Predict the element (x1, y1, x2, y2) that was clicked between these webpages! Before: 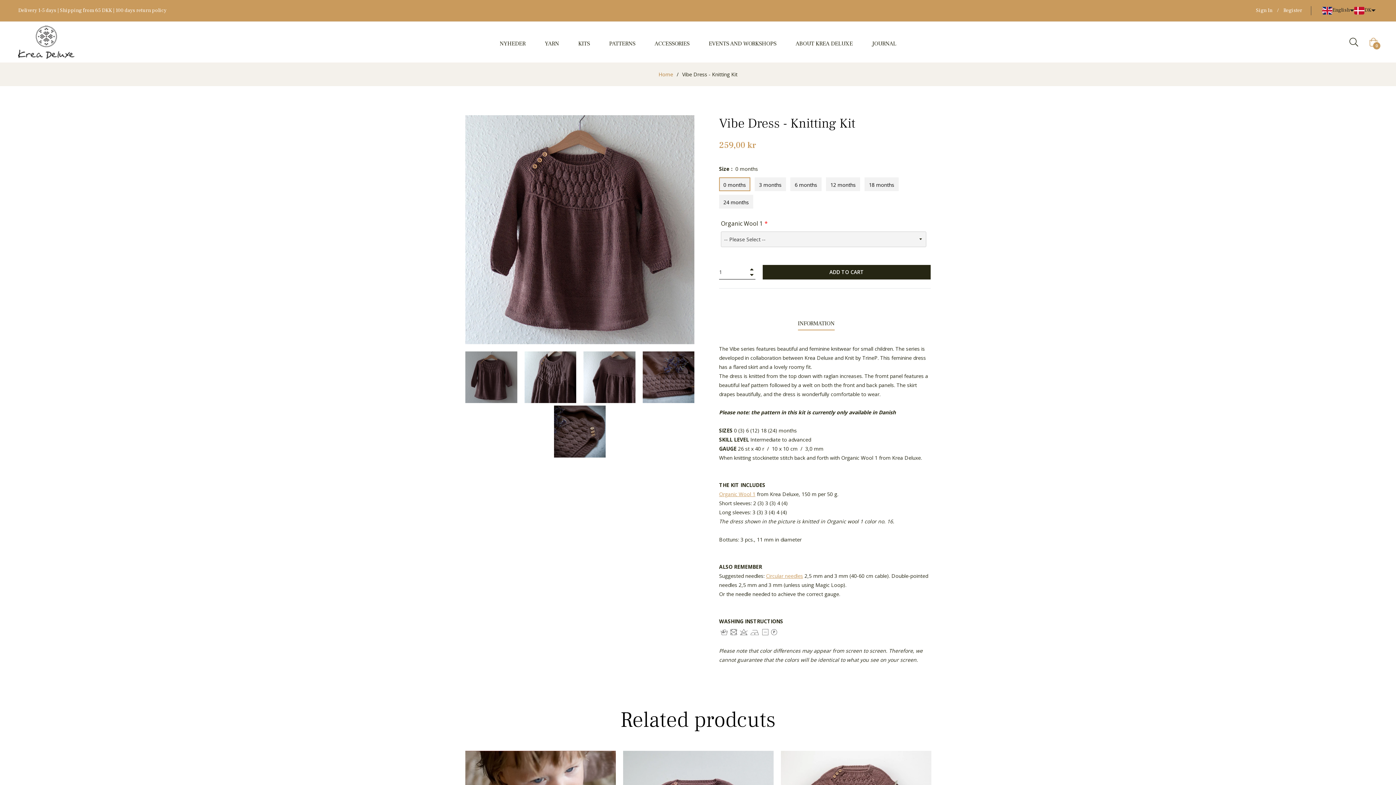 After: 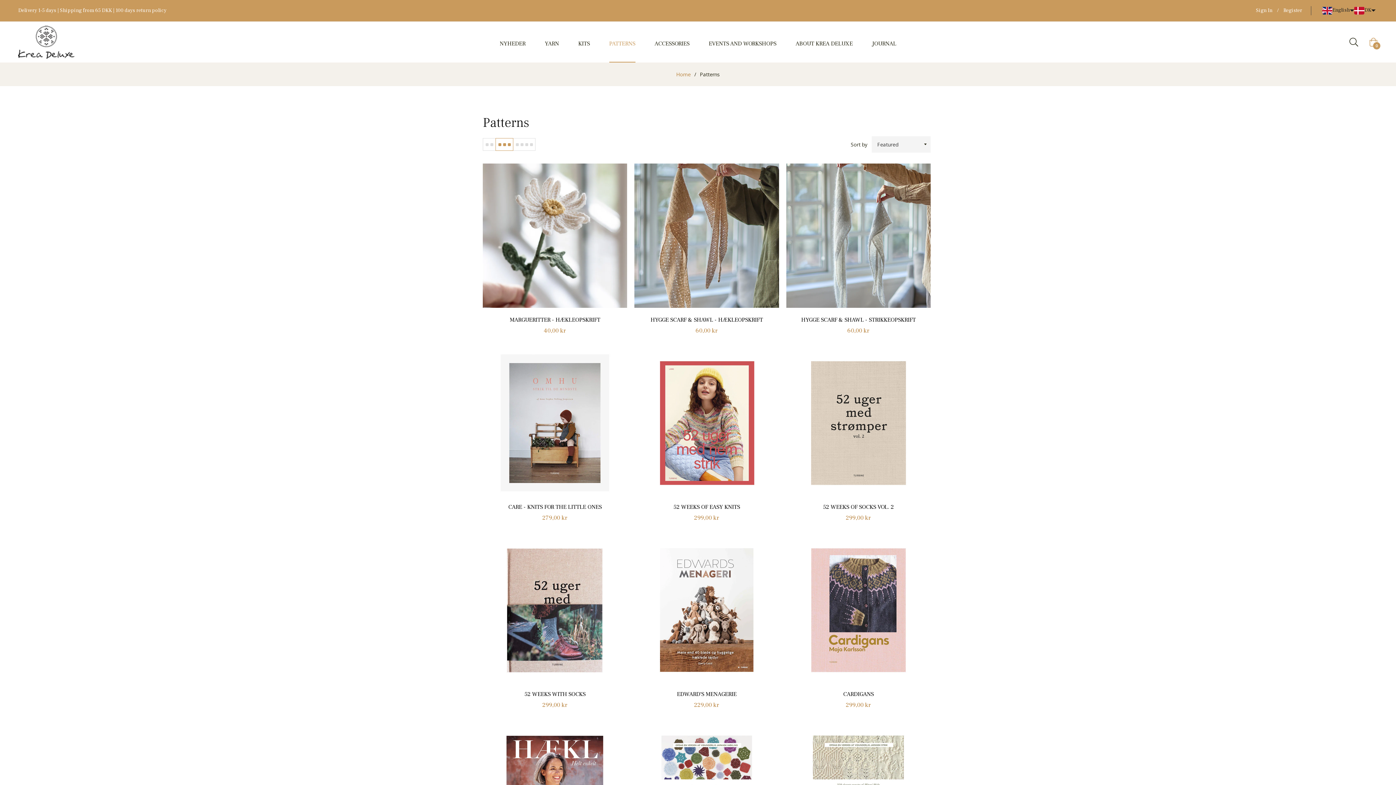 Action: label: PATTERNS bbox: (600, 24, 644, 62)